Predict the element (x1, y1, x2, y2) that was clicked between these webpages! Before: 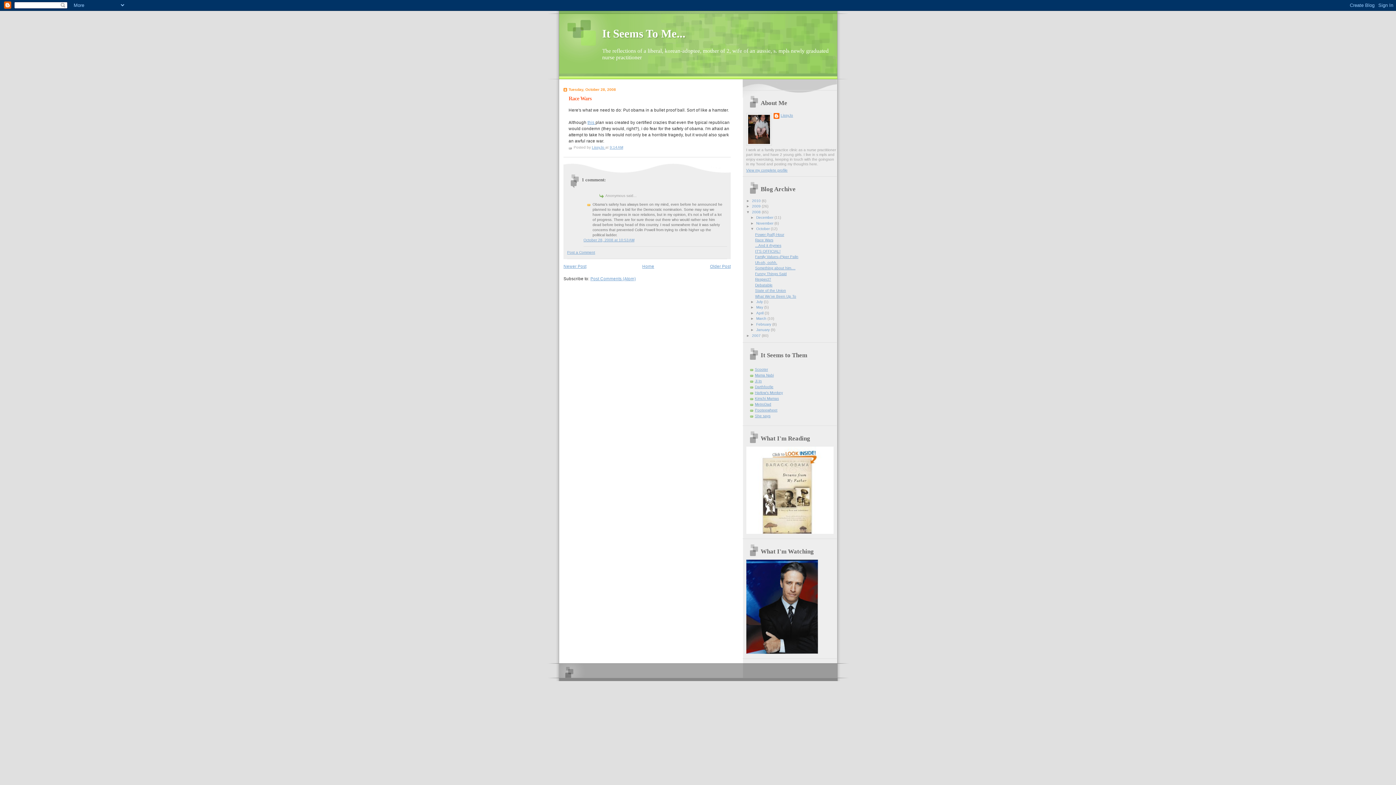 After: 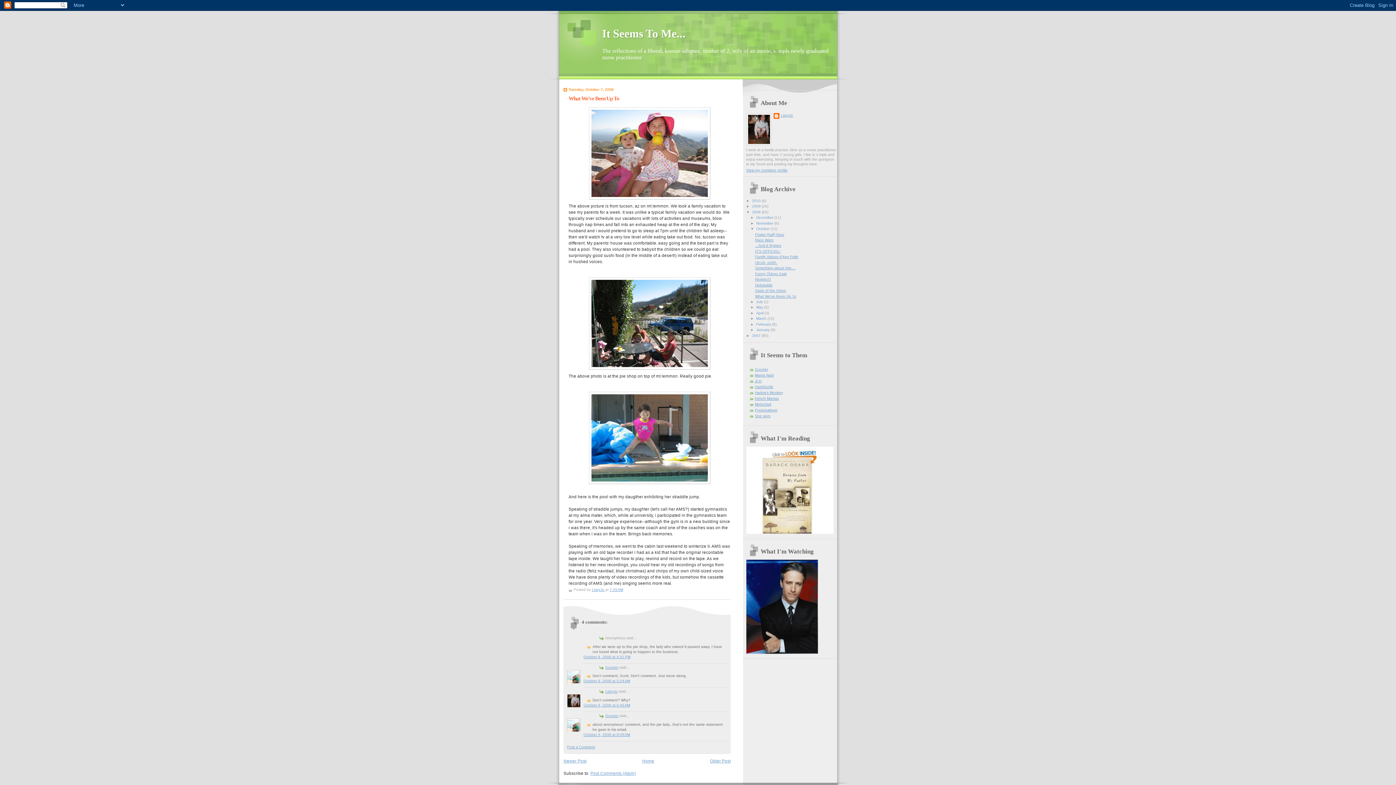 Action: bbox: (755, 294, 796, 298) label: What We've Been Up To